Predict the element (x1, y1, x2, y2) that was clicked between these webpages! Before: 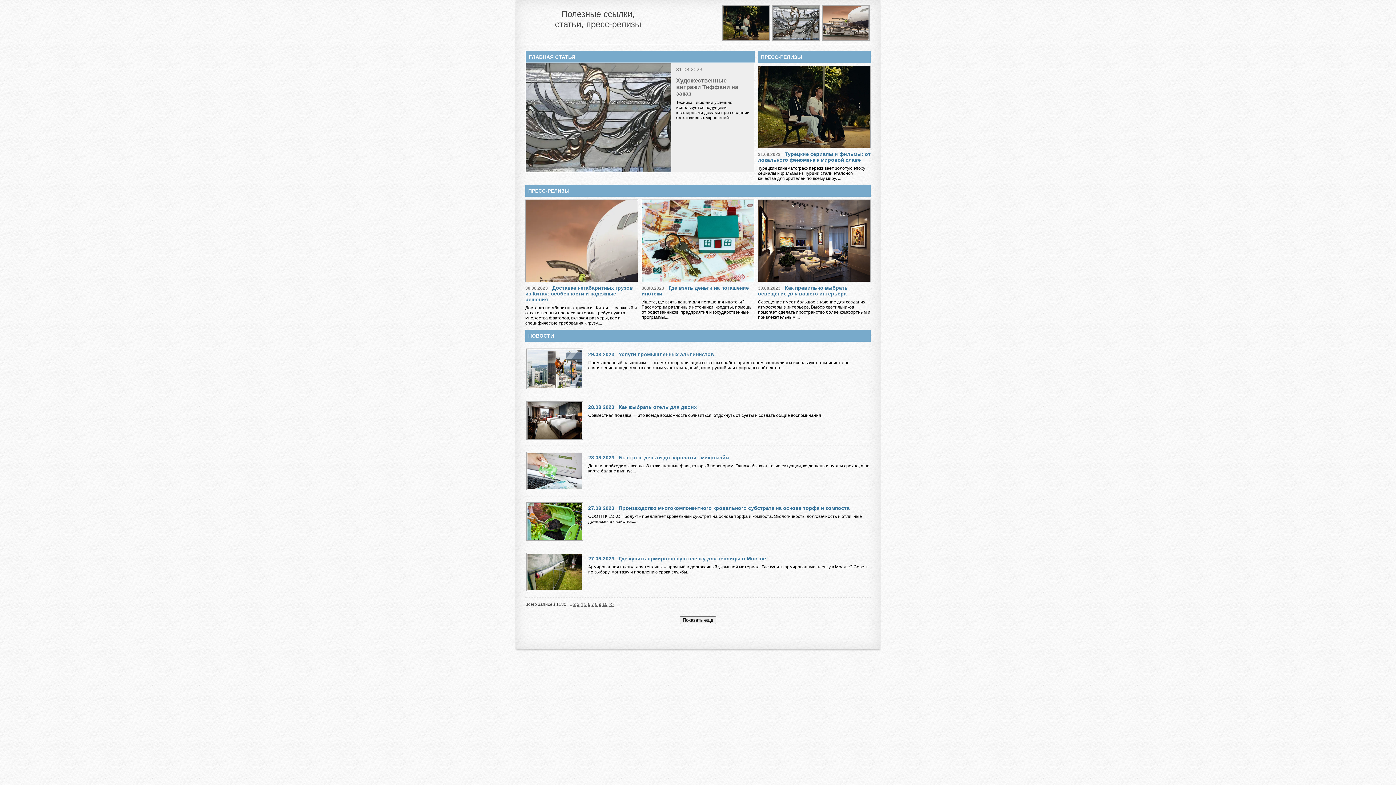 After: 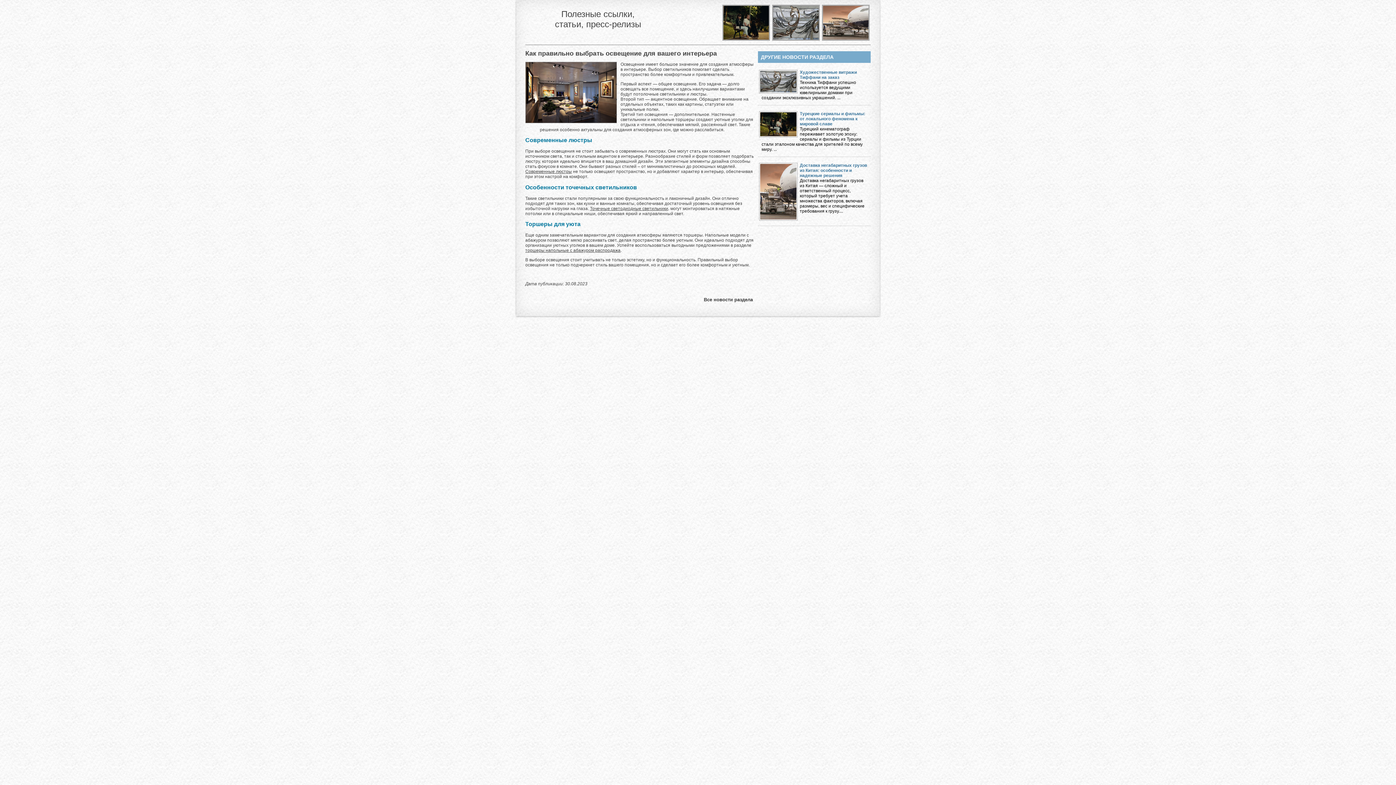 Action: bbox: (758, 277, 870, 282)